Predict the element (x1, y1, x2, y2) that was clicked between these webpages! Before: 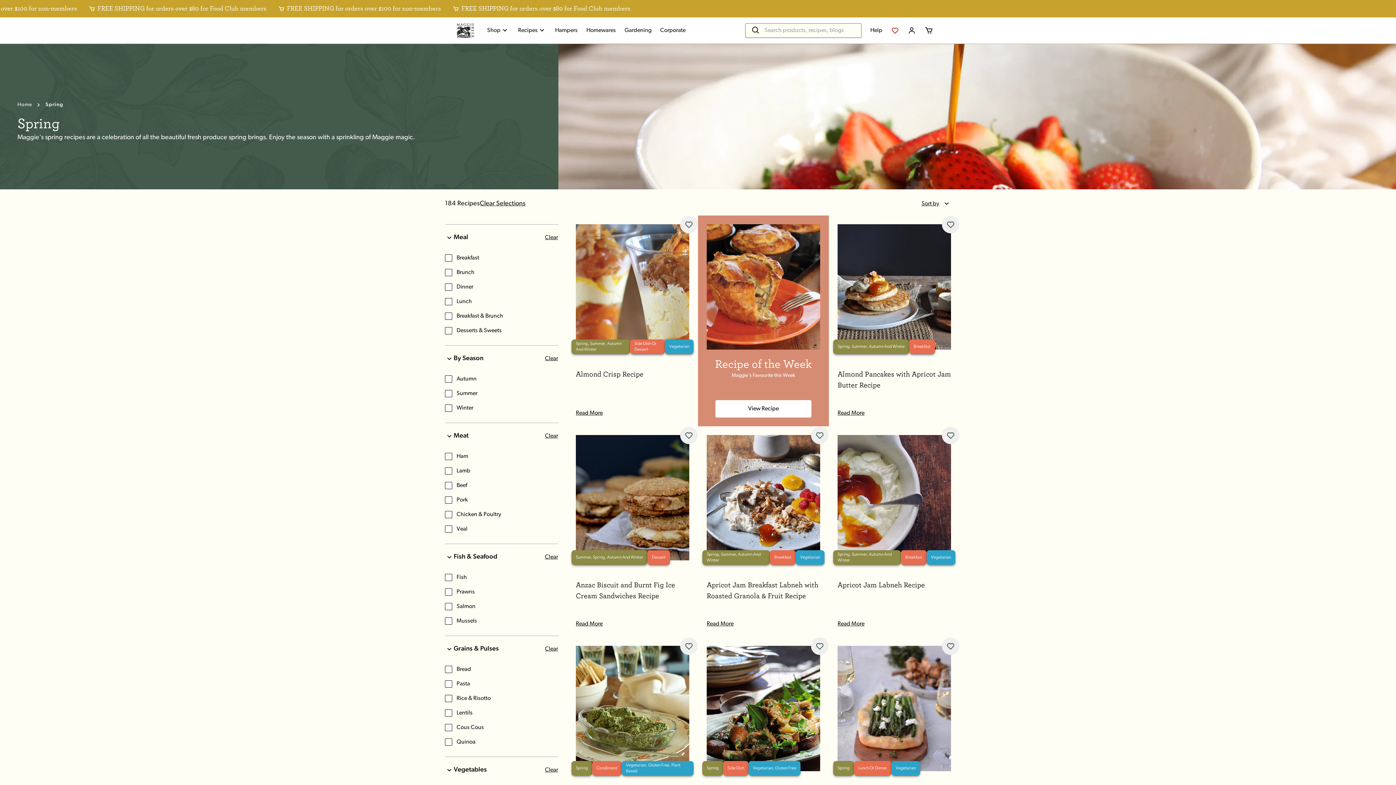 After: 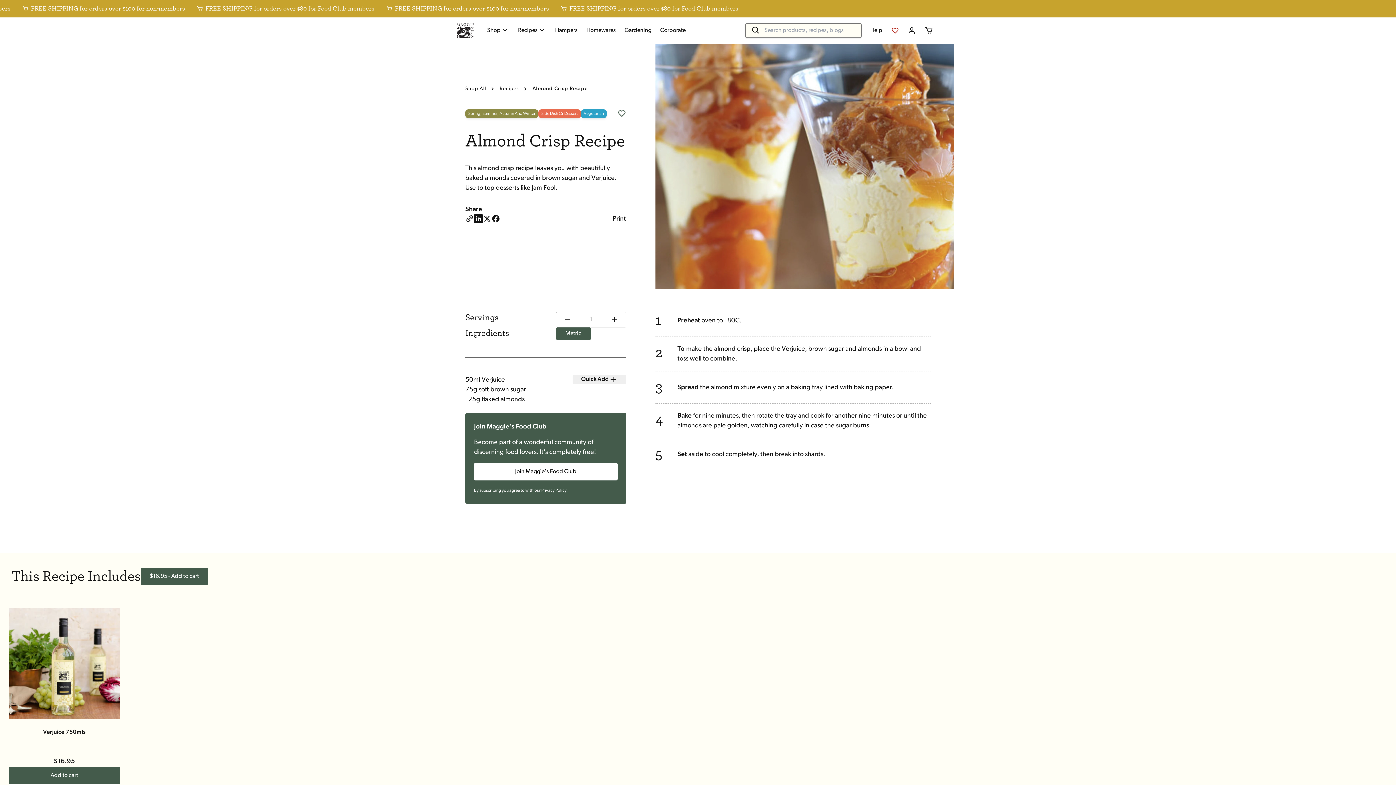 Action: bbox: (576, 224, 689, 349)